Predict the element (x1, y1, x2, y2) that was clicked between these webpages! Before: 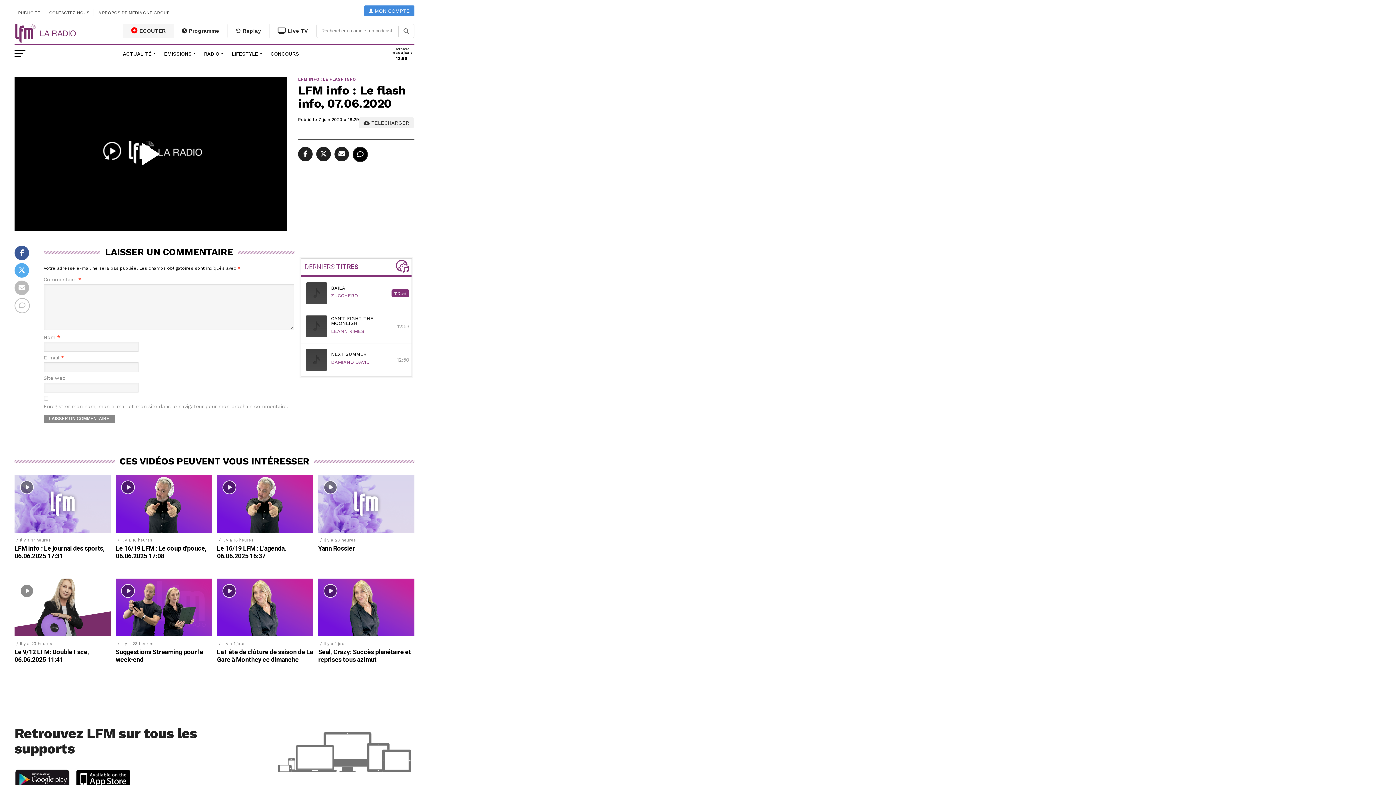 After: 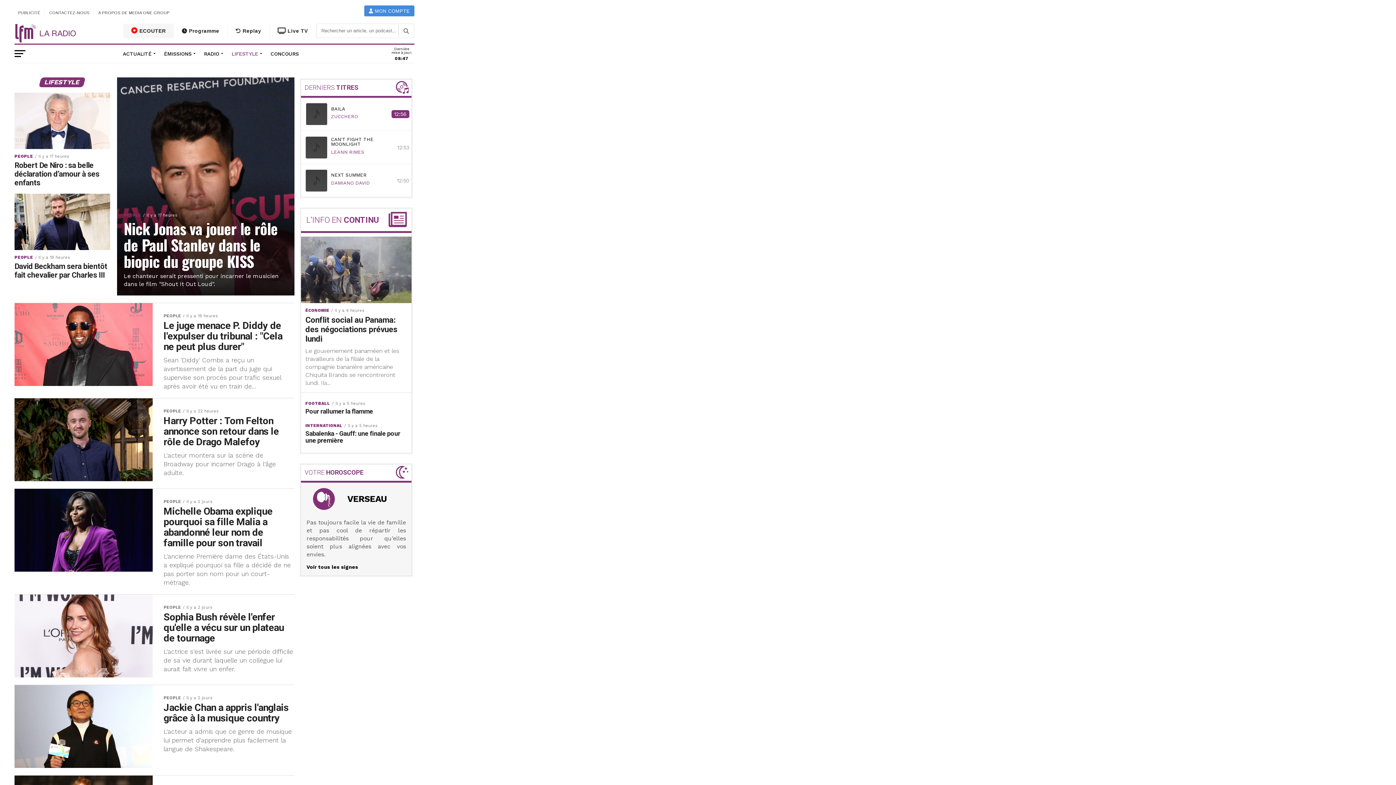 Action: label: LIFESTYLE bbox: (227, 44, 264, 62)